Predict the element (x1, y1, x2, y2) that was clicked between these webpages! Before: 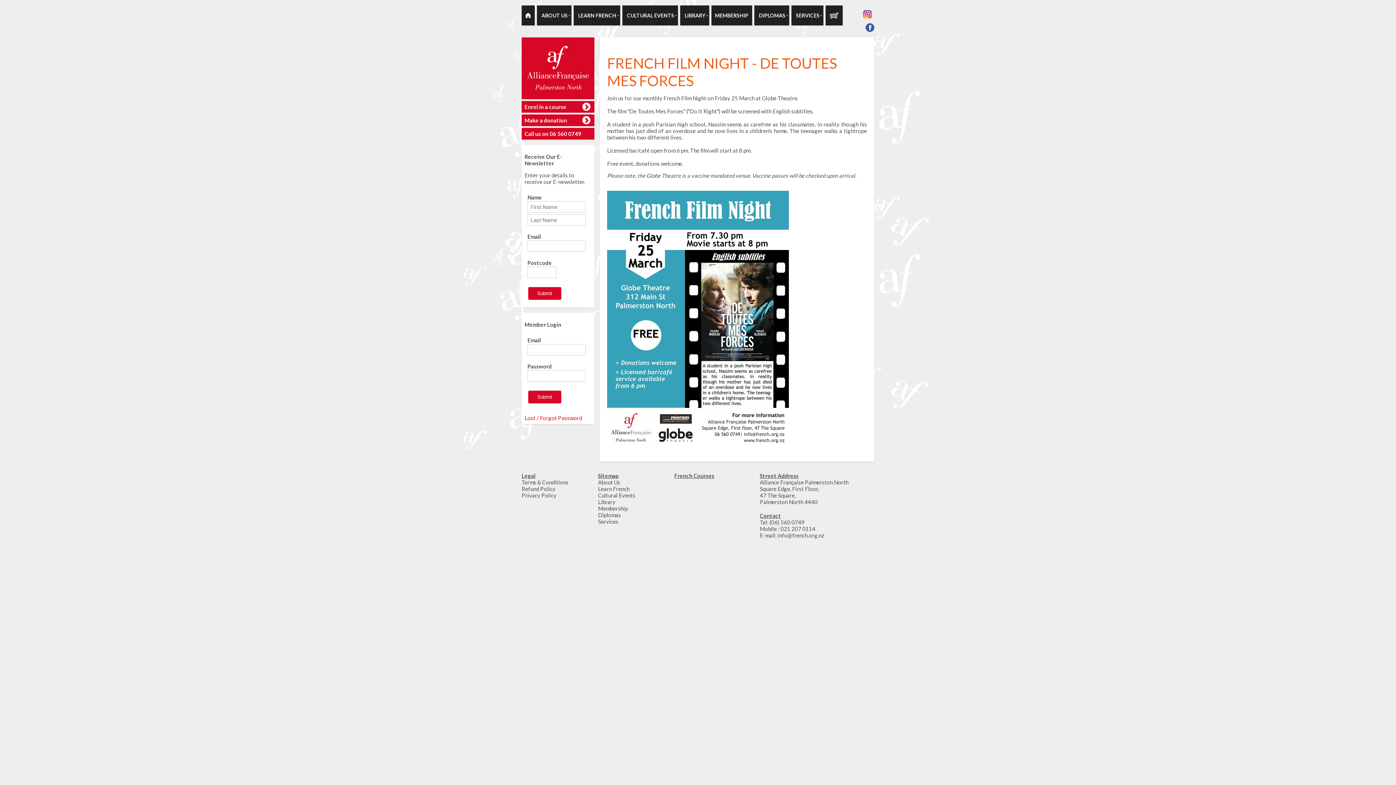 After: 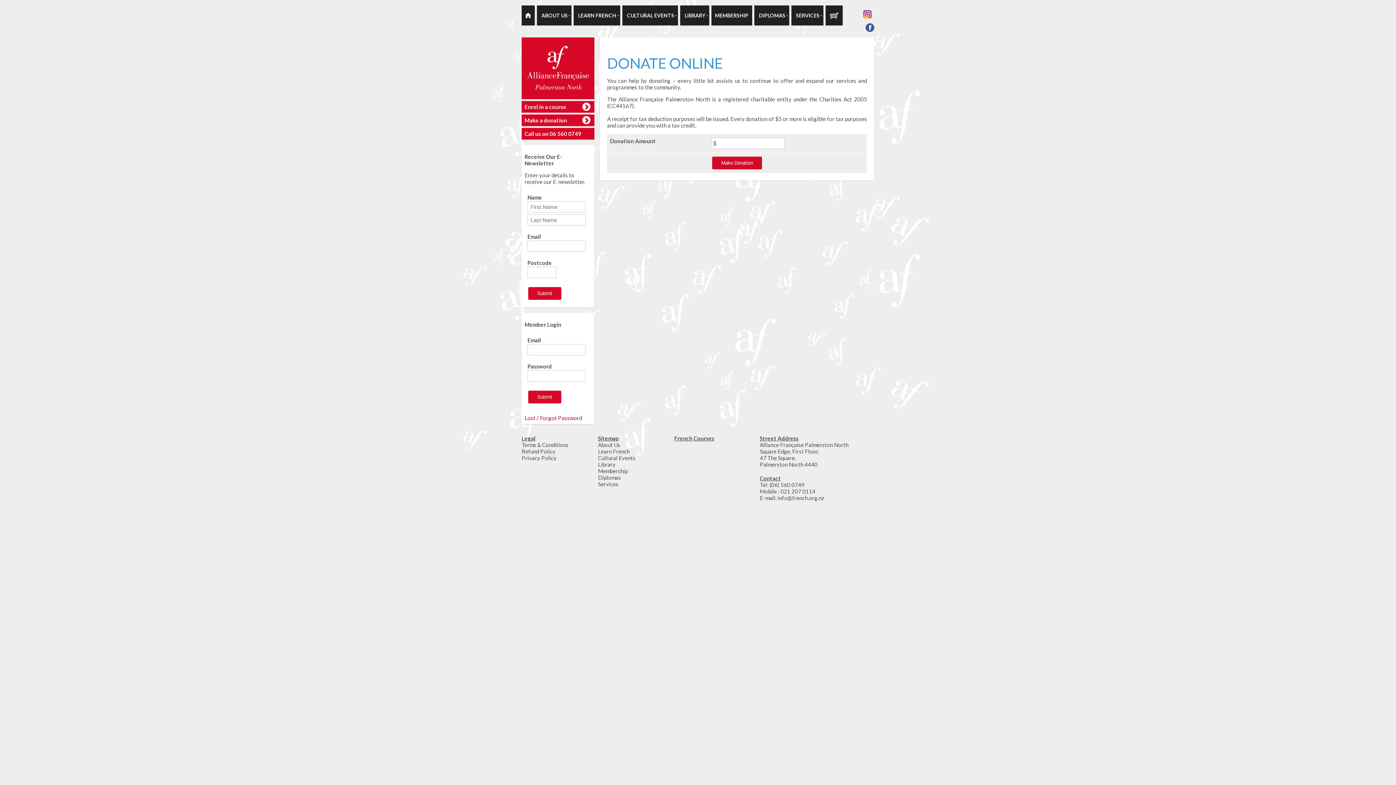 Action: bbox: (524, 117, 567, 123) label: Make a donation